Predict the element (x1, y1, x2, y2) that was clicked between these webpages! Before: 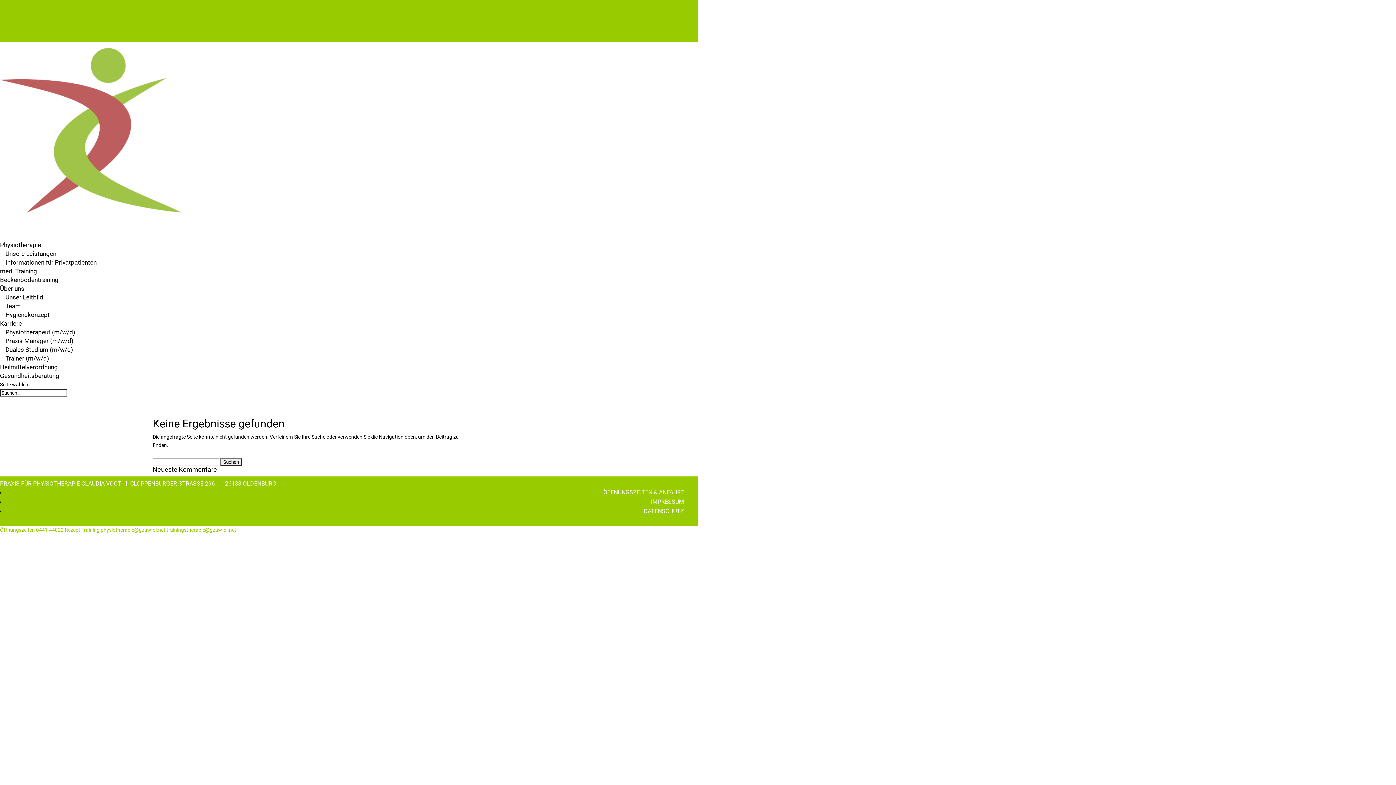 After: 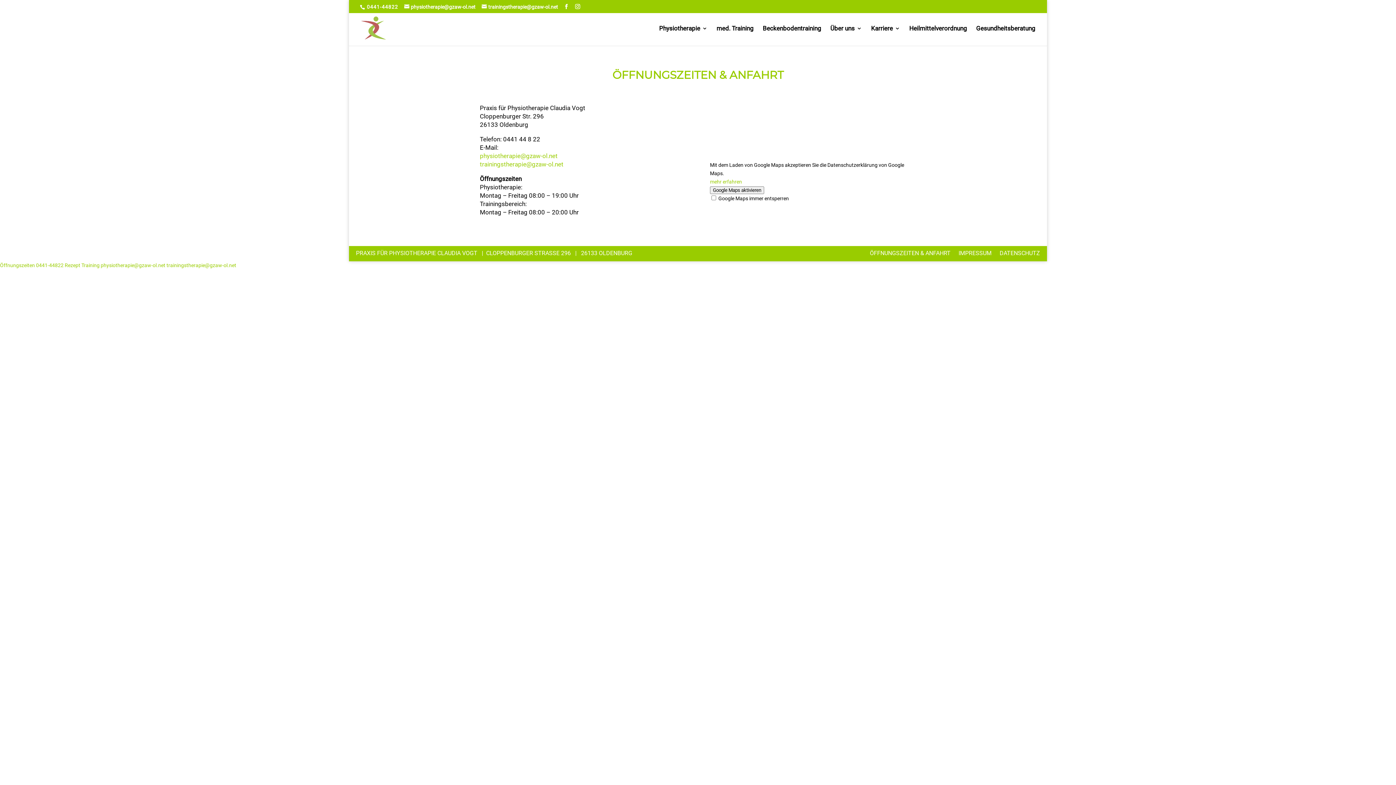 Action: label: ÖFFNUNGSZEITEN & ANFAHRT bbox: (603, 489, 684, 496)